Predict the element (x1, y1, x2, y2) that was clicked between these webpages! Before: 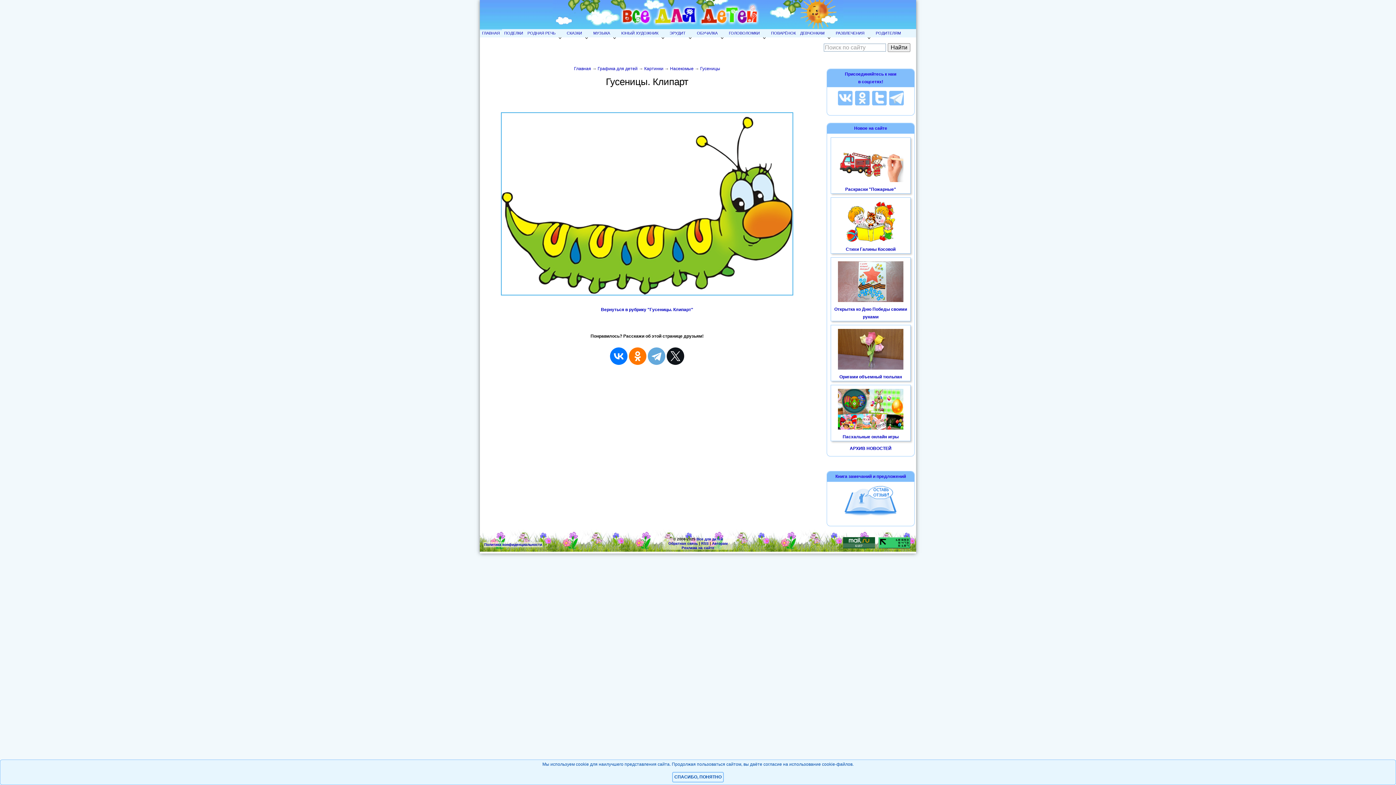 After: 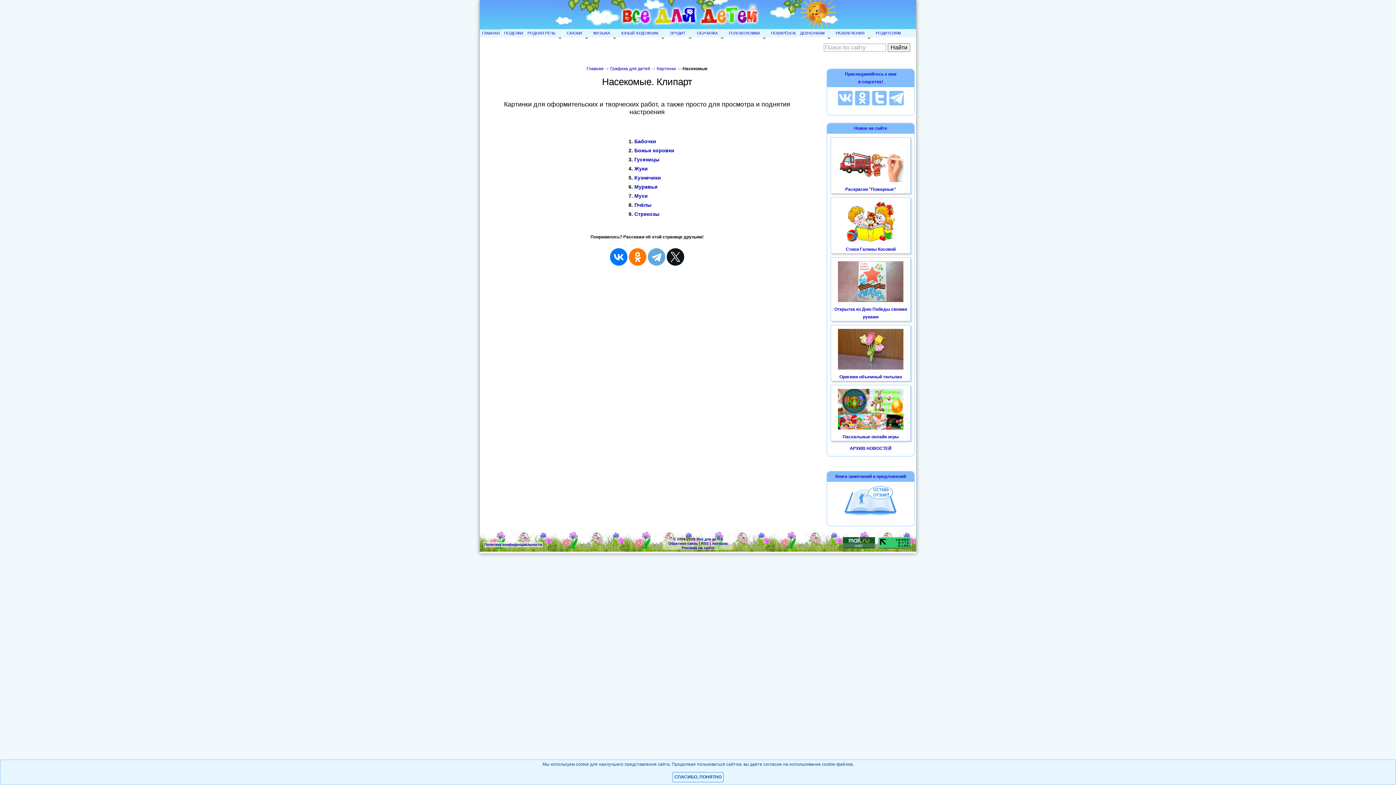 Action: bbox: (670, 66, 693, 71) label: Насекомые